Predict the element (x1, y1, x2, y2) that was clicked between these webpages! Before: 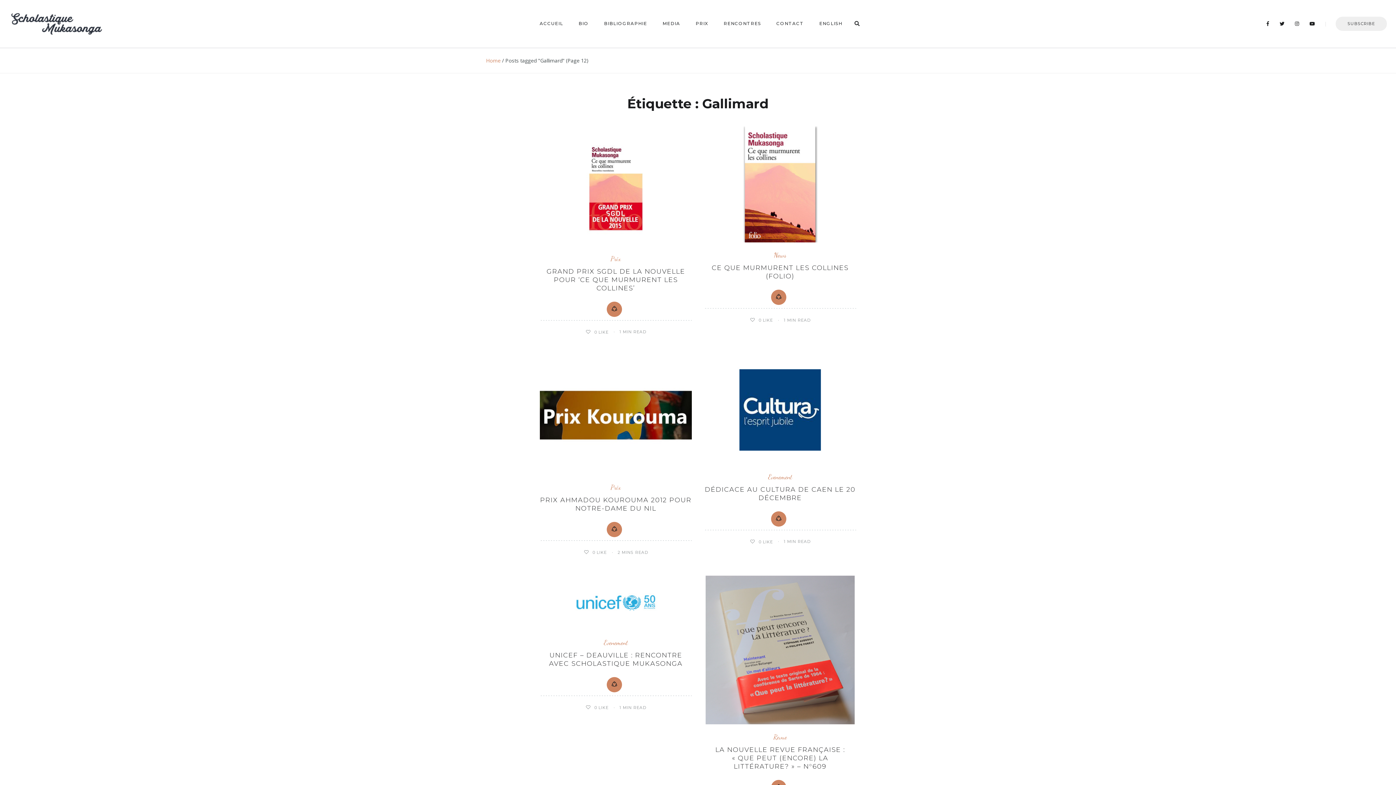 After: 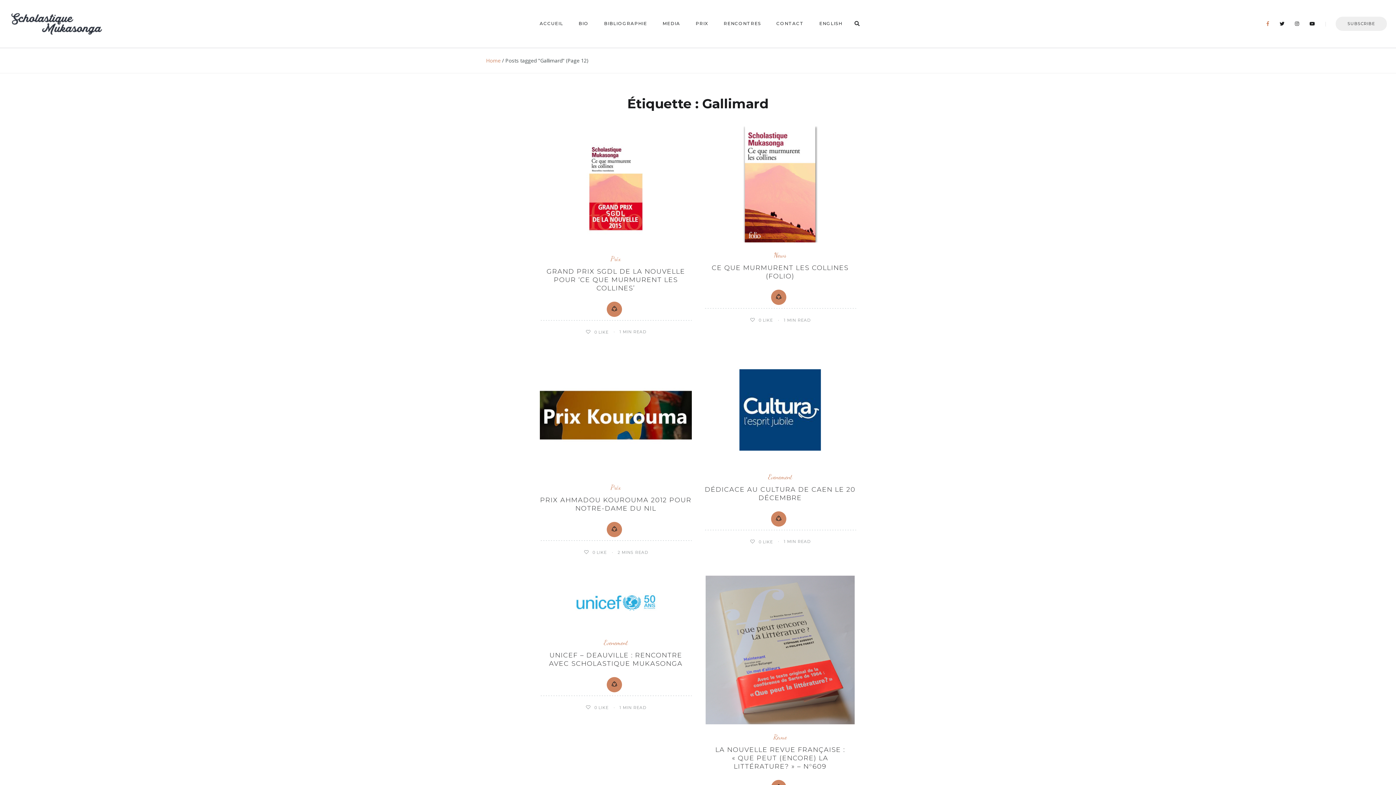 Action: bbox: (1266, 21, 1269, 26)